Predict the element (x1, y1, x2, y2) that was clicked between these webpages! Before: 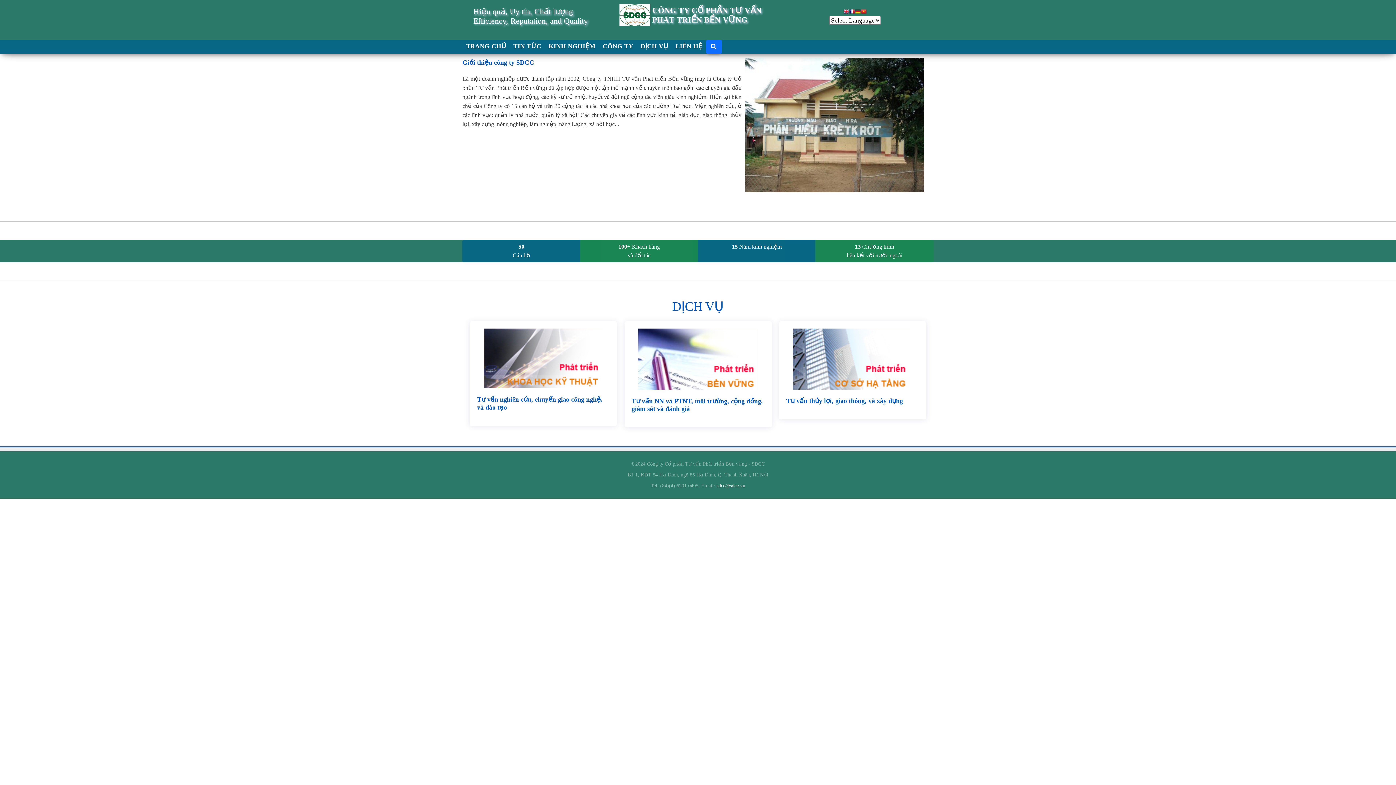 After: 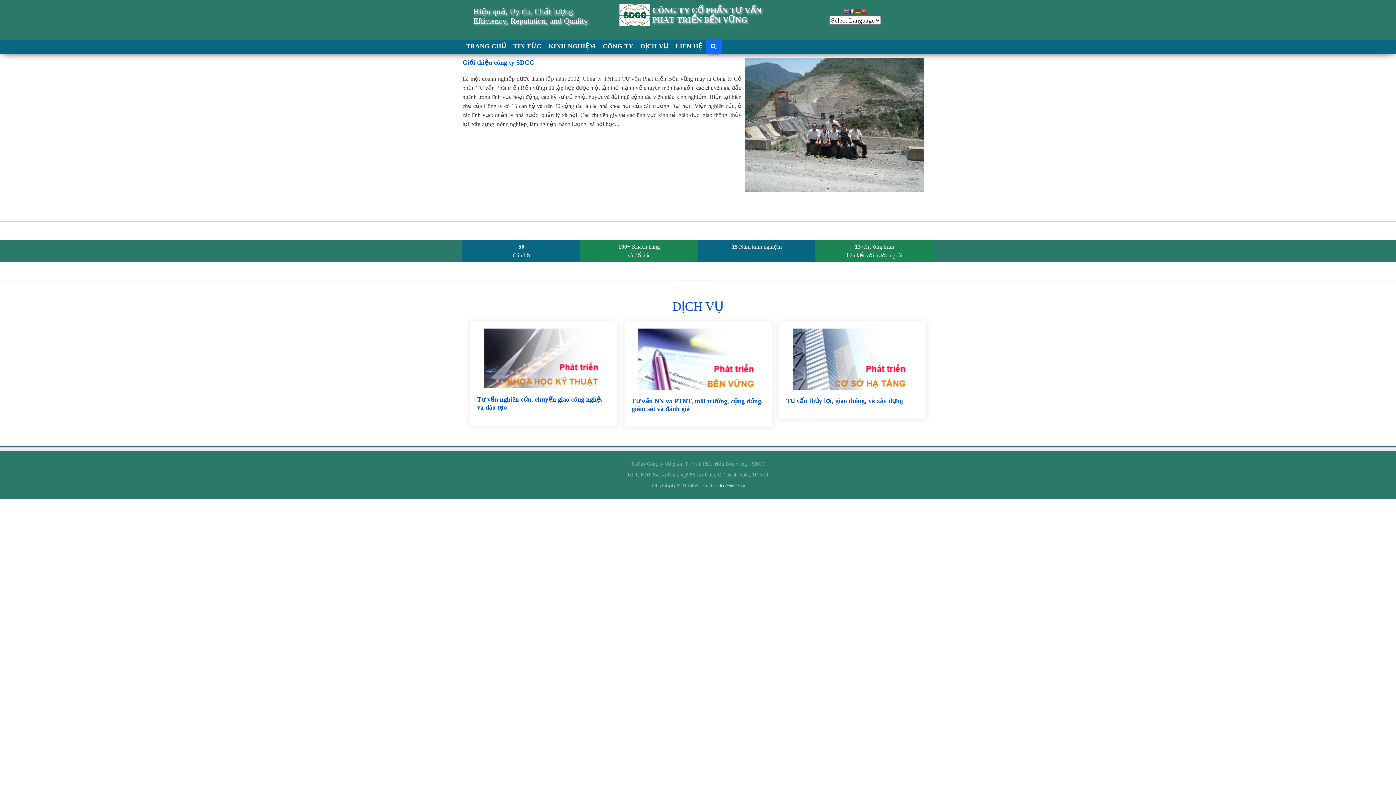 Action: bbox: (843, 8, 849, 15)